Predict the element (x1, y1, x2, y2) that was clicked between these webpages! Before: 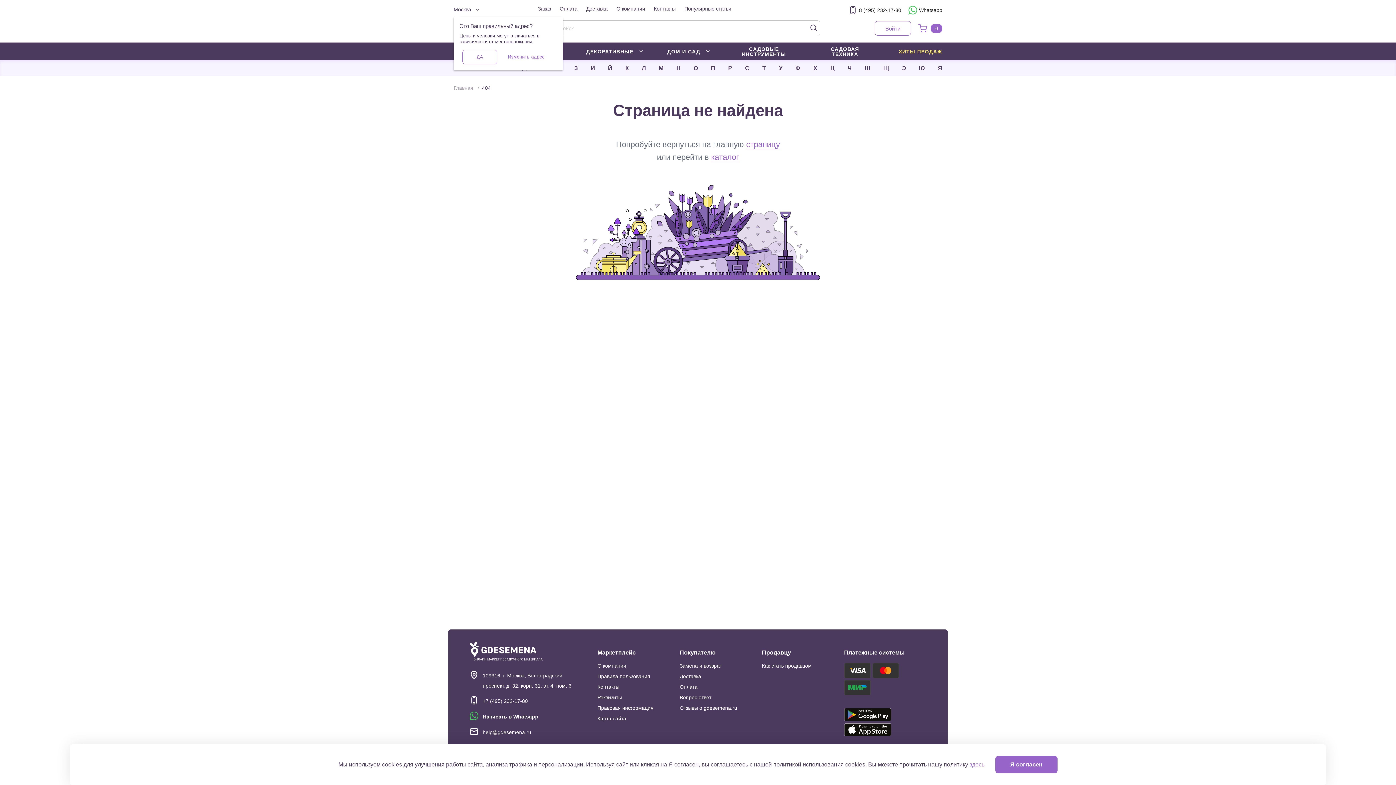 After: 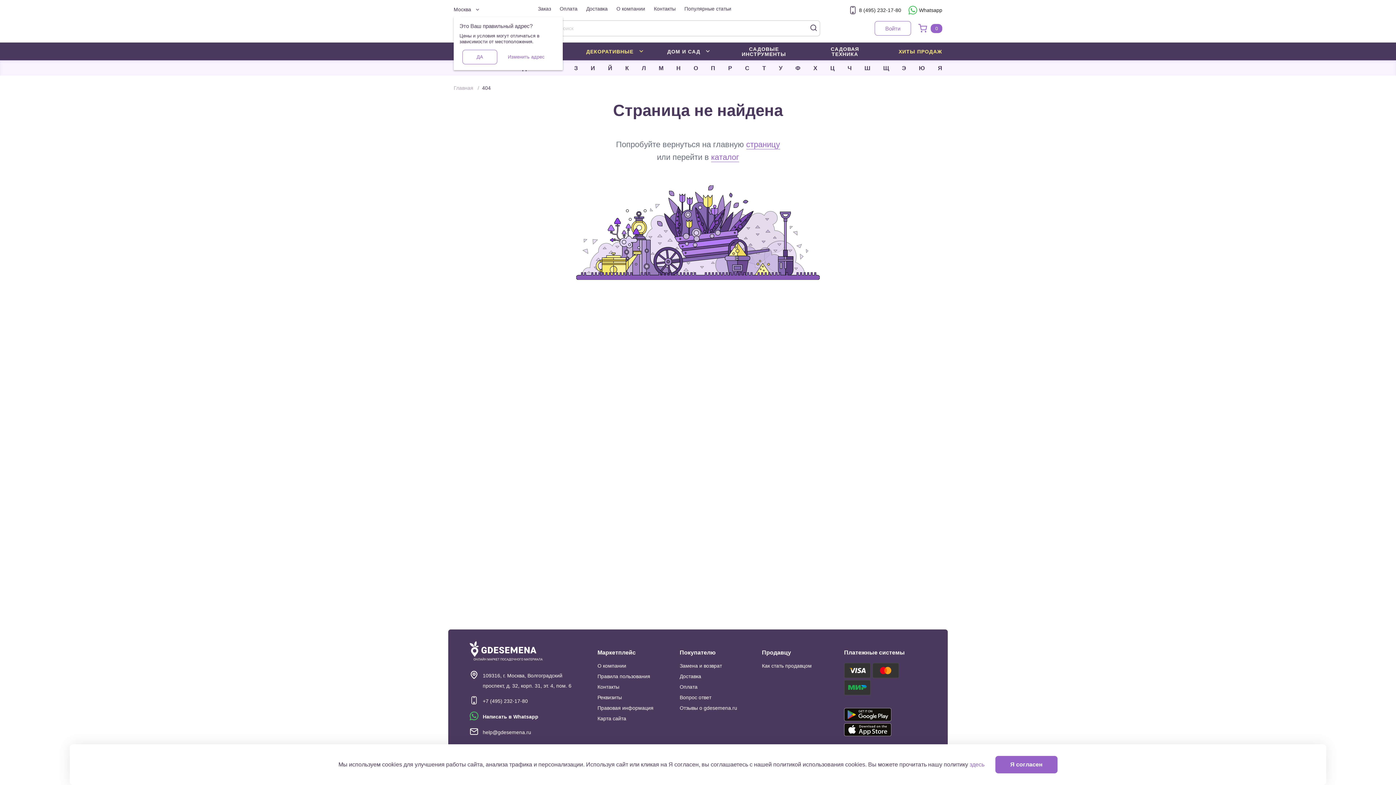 Action: bbox: (584, 44, 645, 58) label: ДЕКОРАТИВНЫЕ